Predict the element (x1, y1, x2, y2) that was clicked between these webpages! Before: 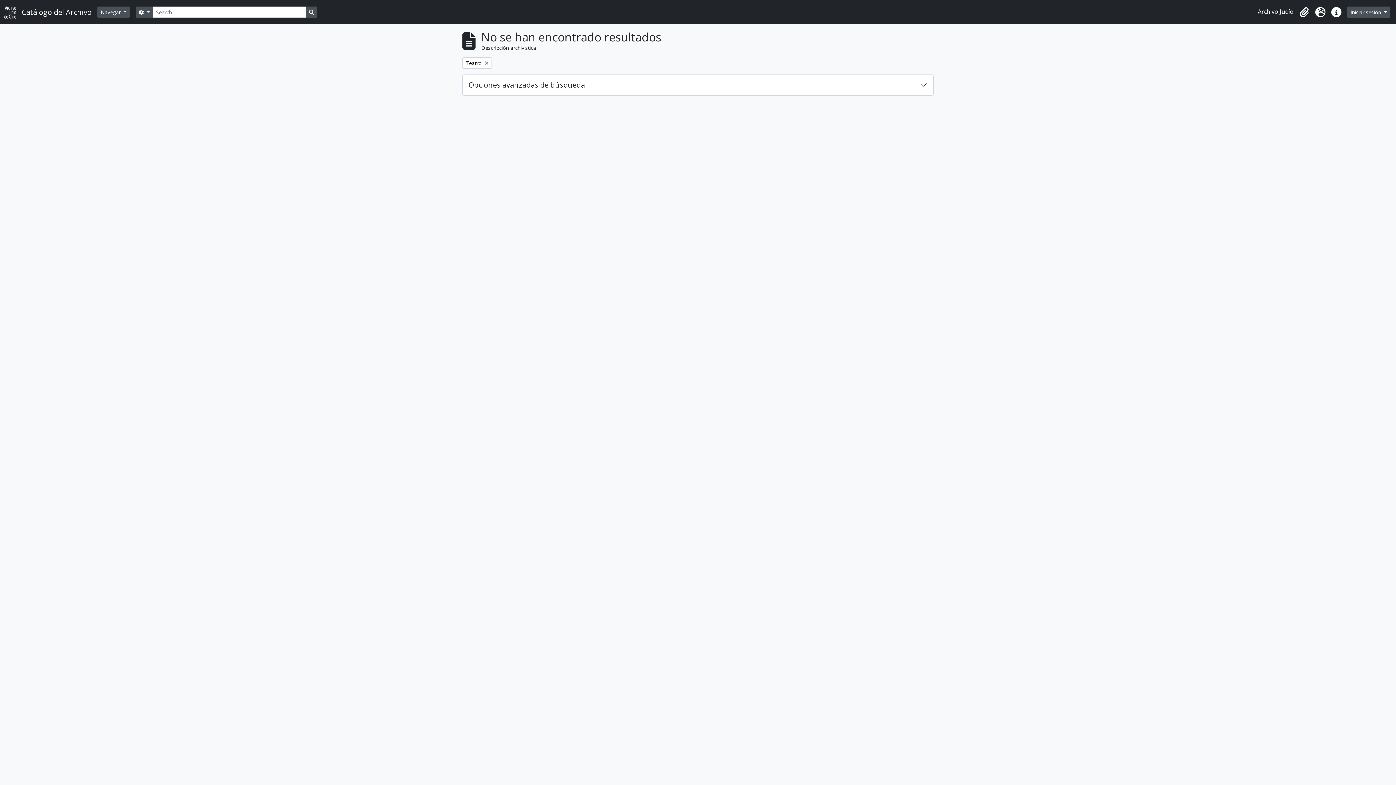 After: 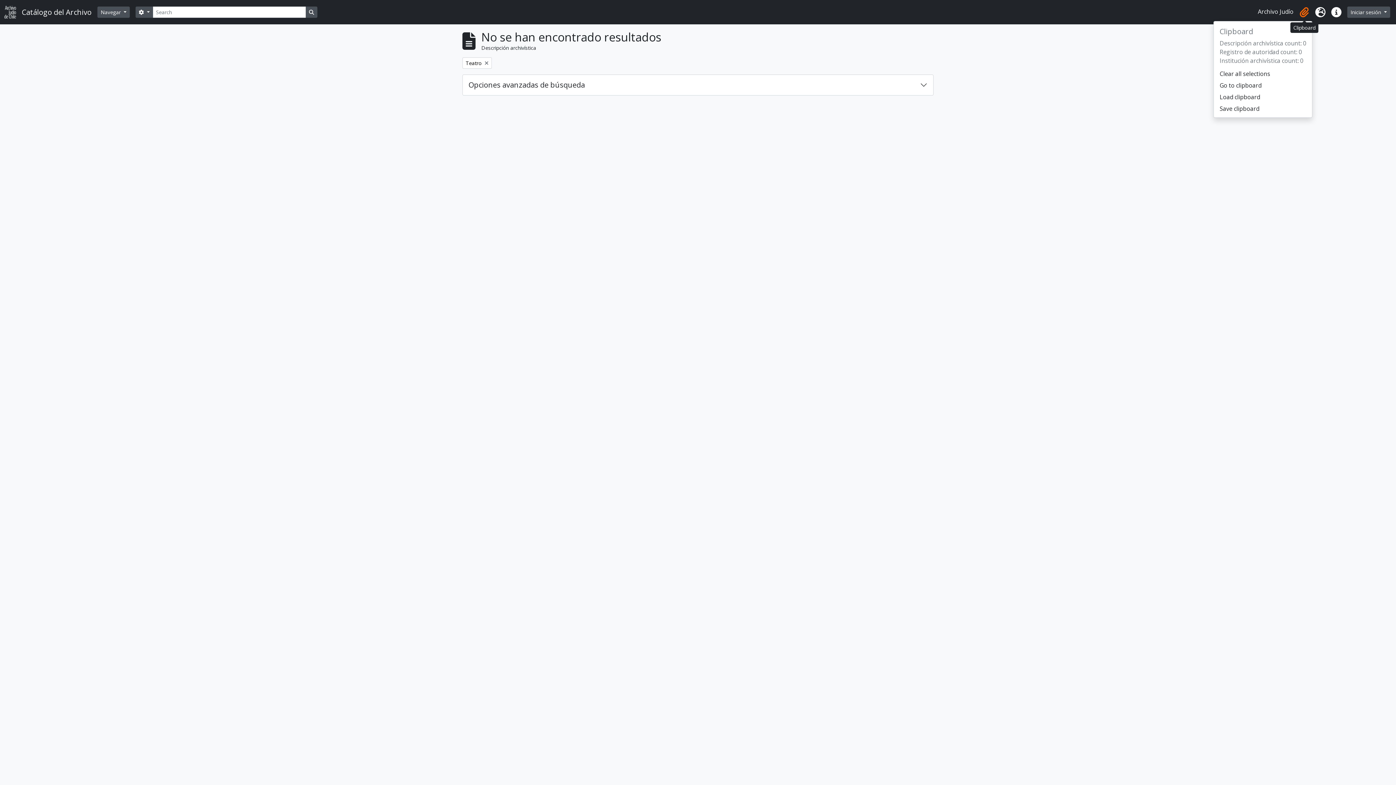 Action: bbox: (1296, 4, 1312, 20) label: Clipboard